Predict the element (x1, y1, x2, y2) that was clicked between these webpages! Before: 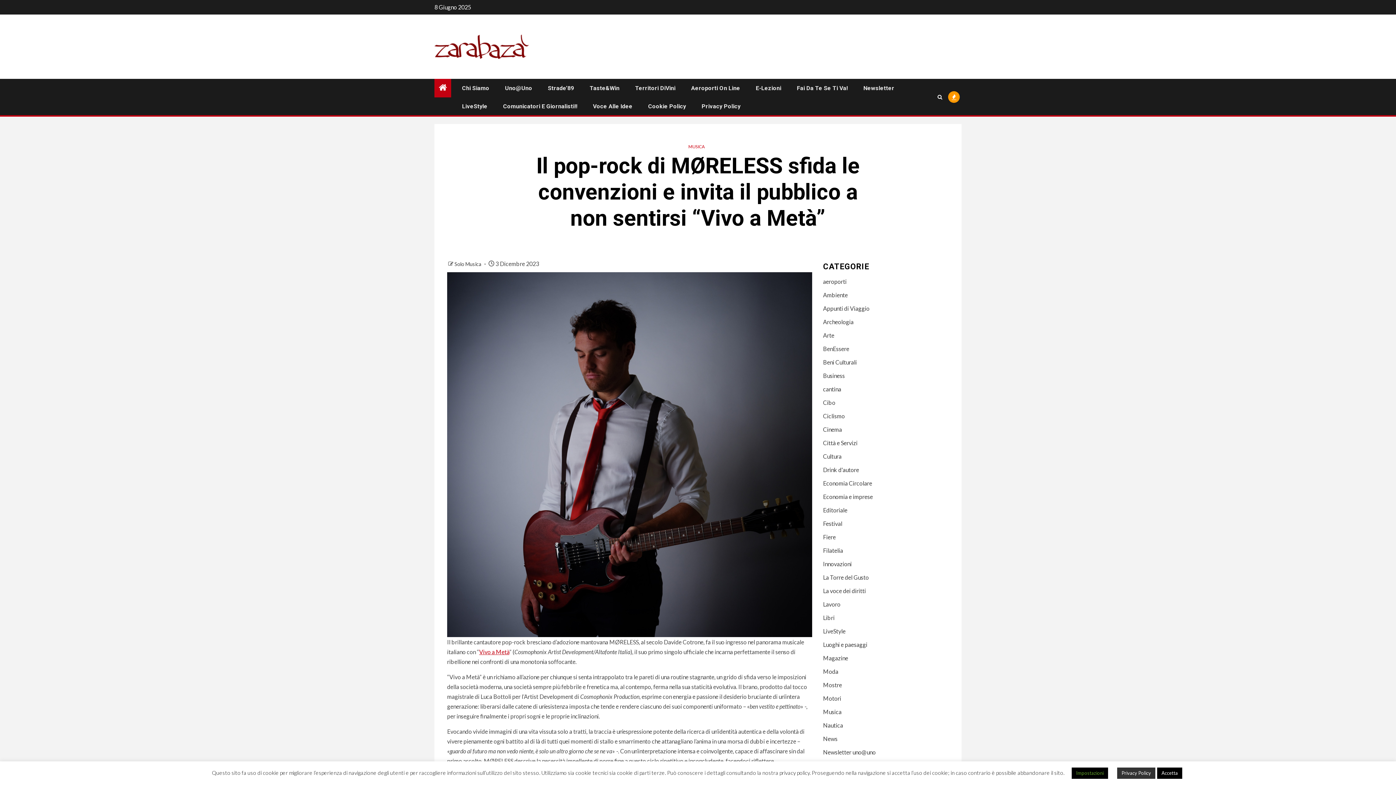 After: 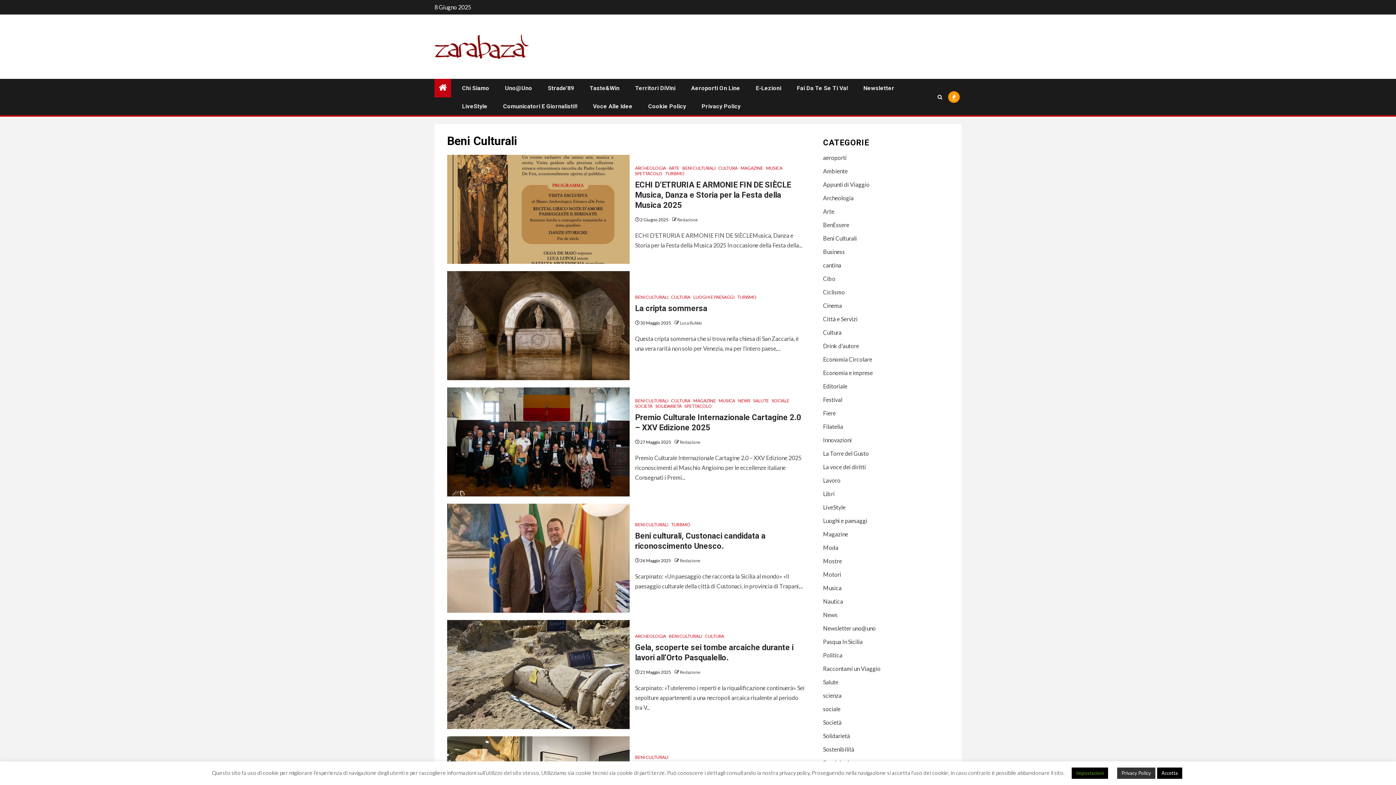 Action: bbox: (823, 358, 857, 365) label: Beni Culturali